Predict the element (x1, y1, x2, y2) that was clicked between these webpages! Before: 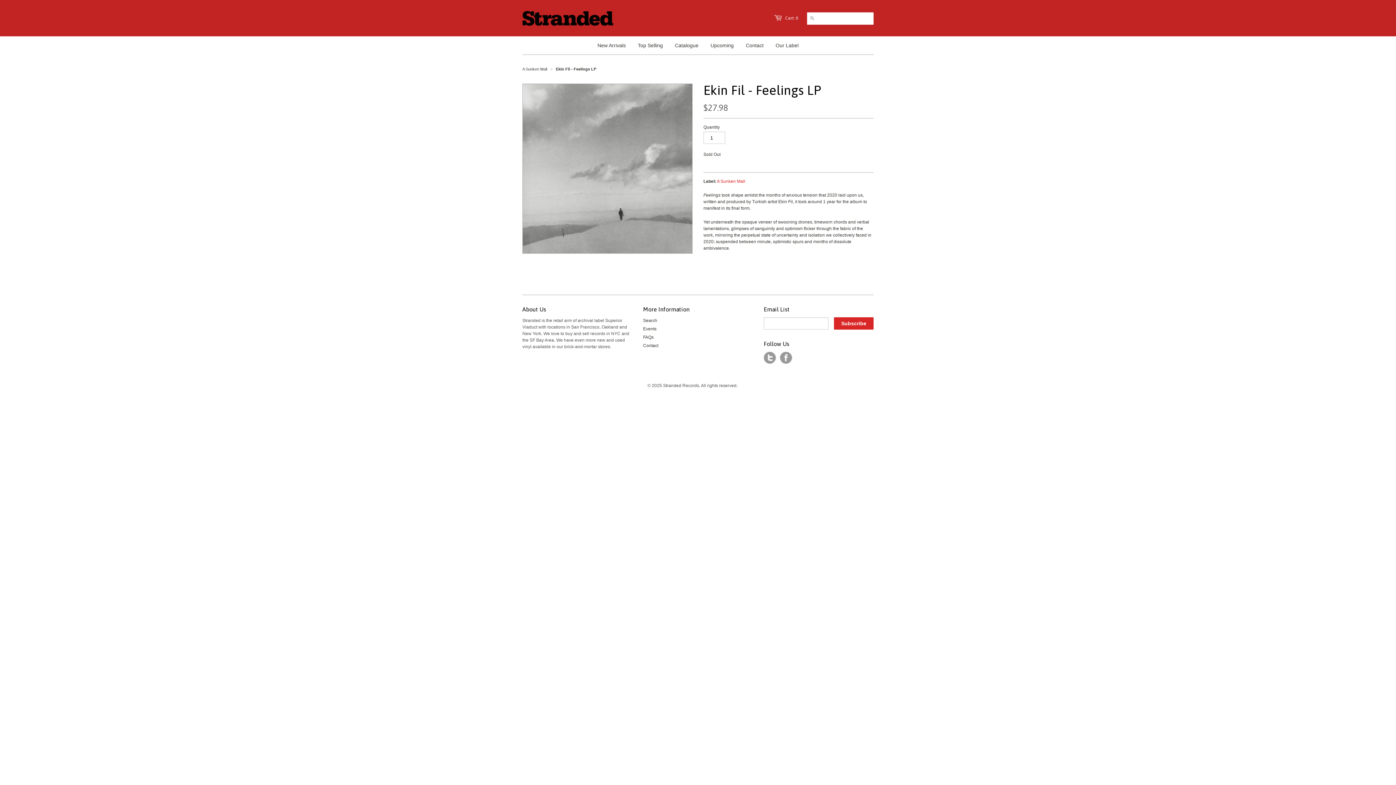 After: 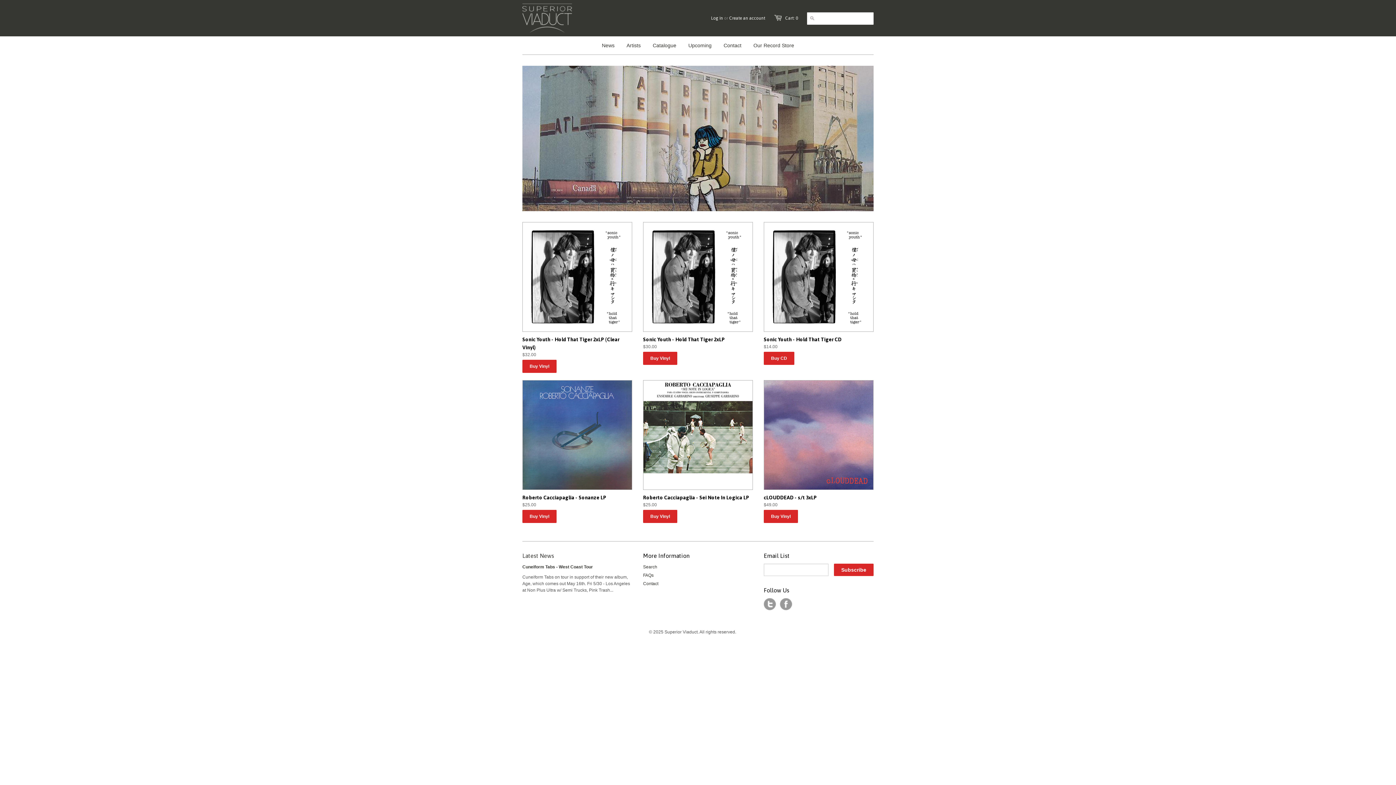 Action: bbox: (770, 36, 804, 54) label: Our Label